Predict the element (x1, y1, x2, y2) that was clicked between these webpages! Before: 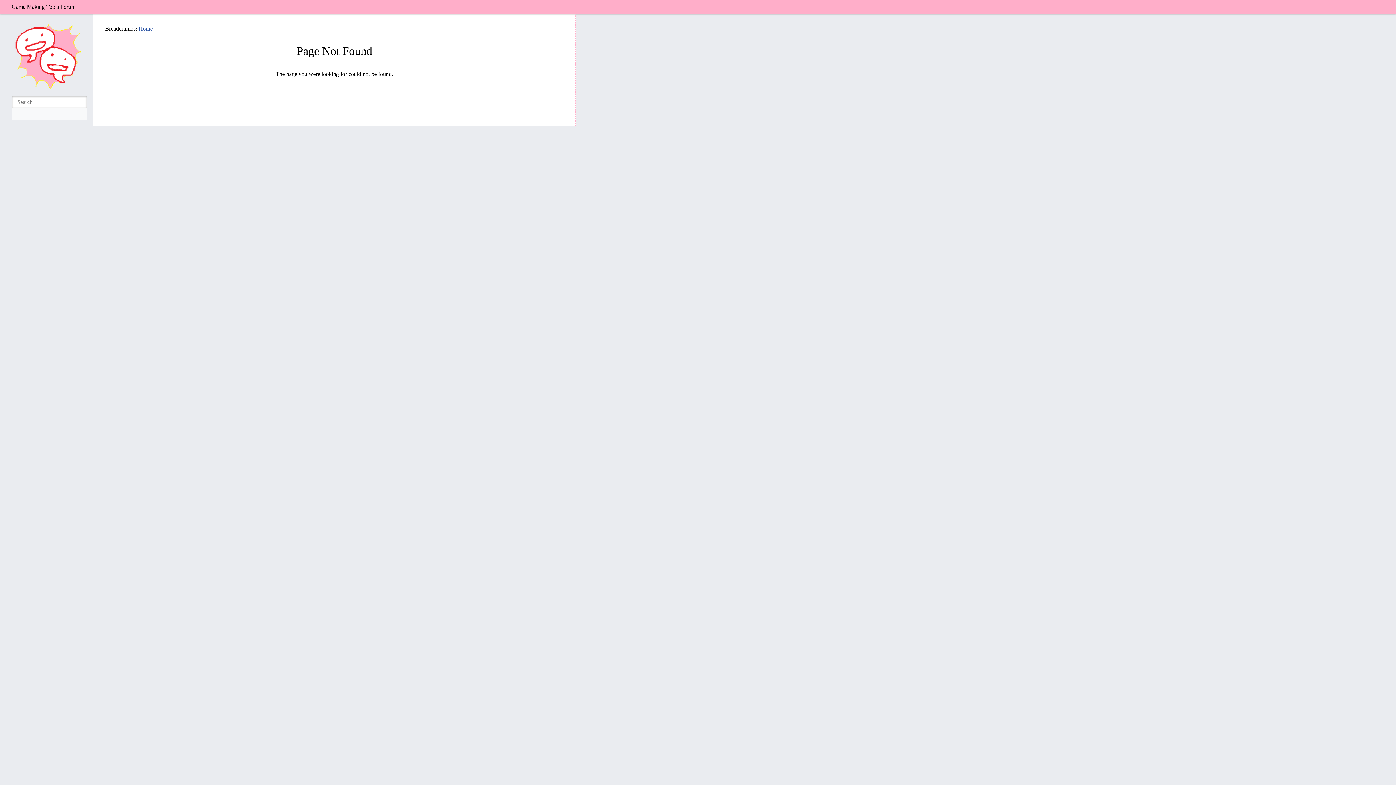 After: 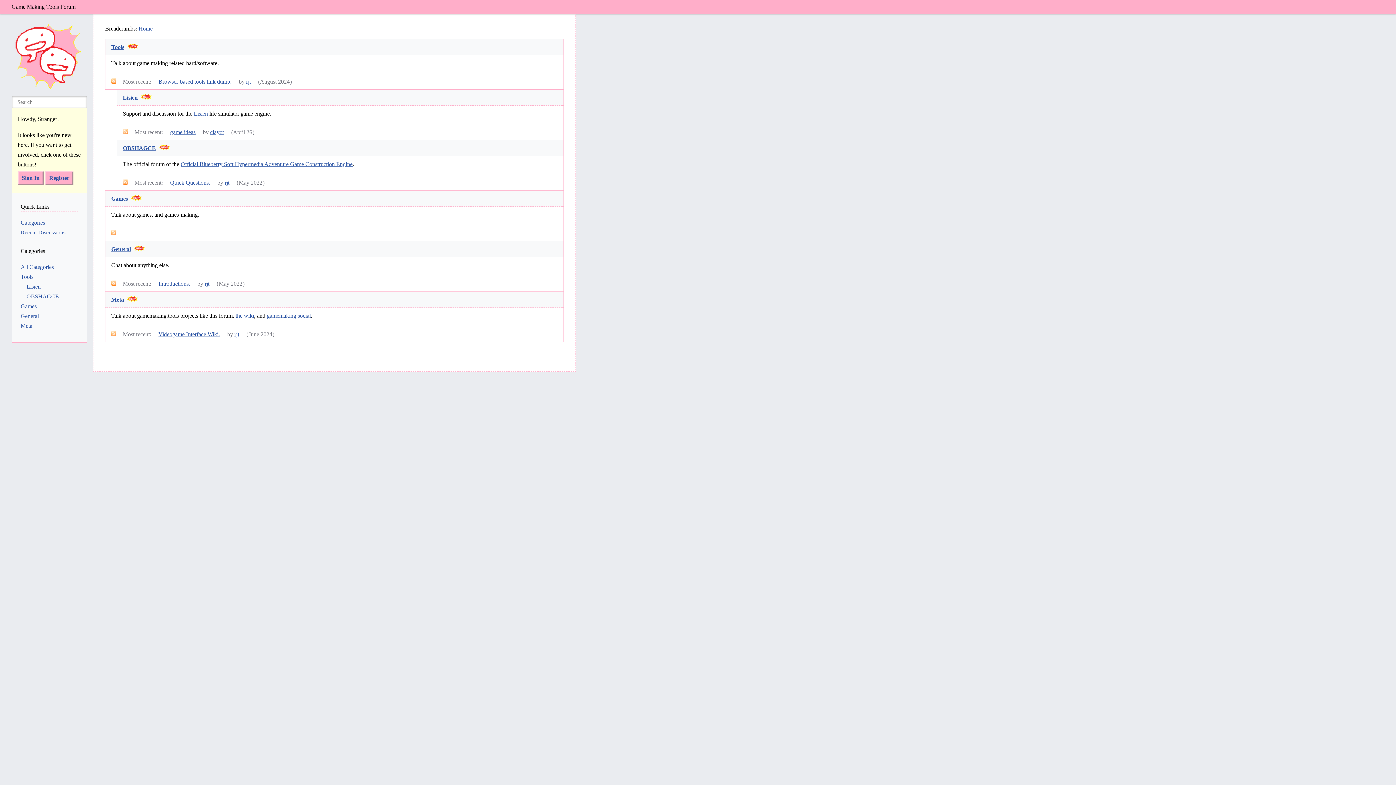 Action: bbox: (11, 88, 84, 94)